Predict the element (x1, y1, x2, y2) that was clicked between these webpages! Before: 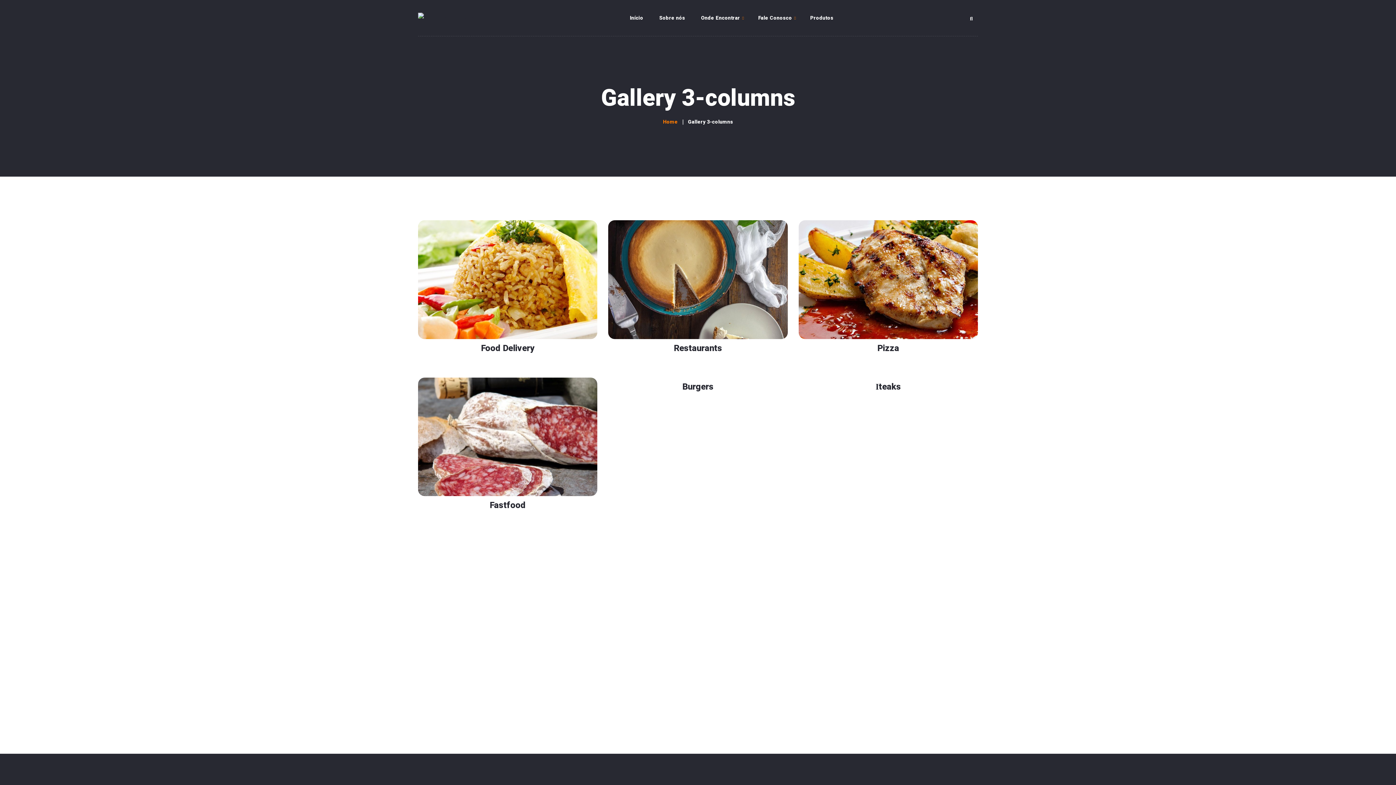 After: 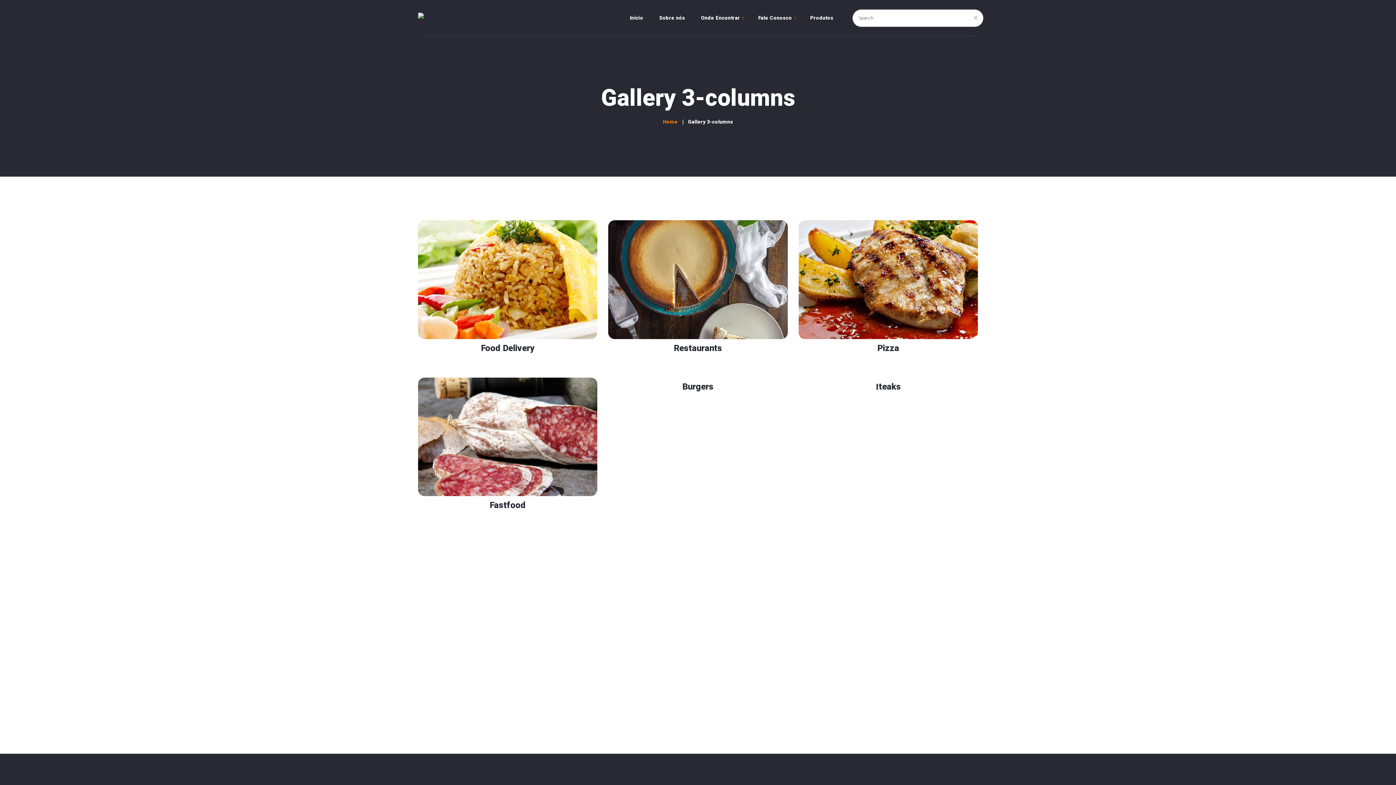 Action: bbox: (970, 16, 973, 21)